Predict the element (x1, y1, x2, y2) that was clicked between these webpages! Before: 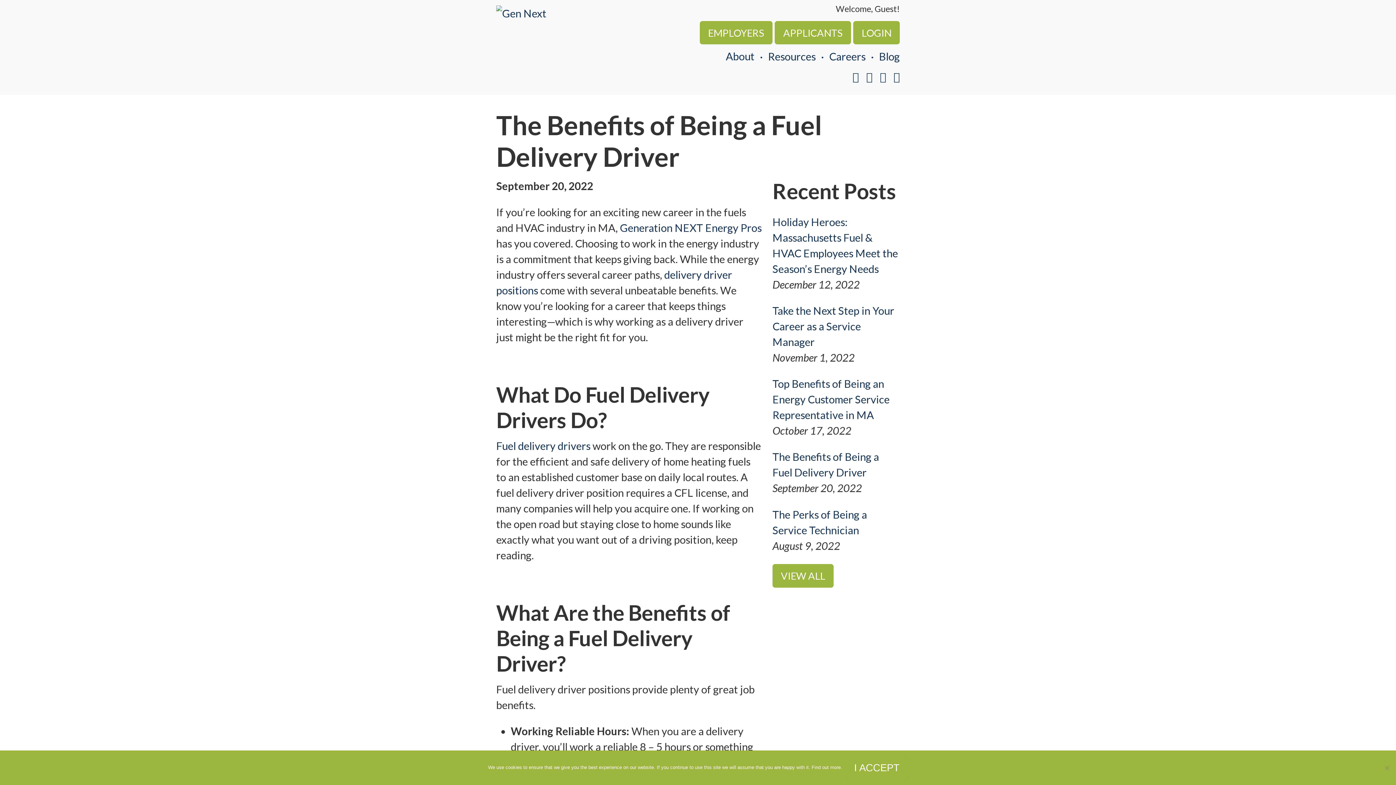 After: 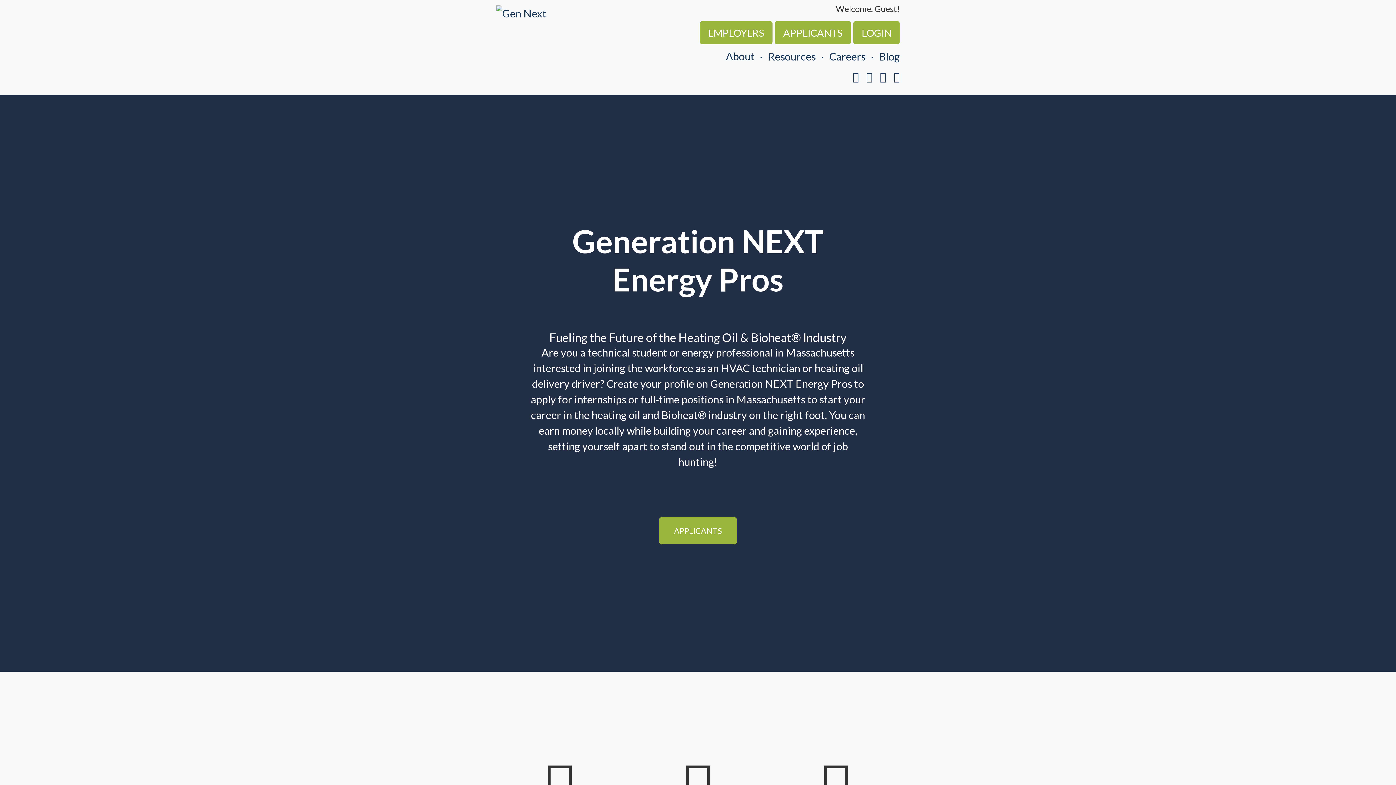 Action: bbox: (496, 2, 546, 15)